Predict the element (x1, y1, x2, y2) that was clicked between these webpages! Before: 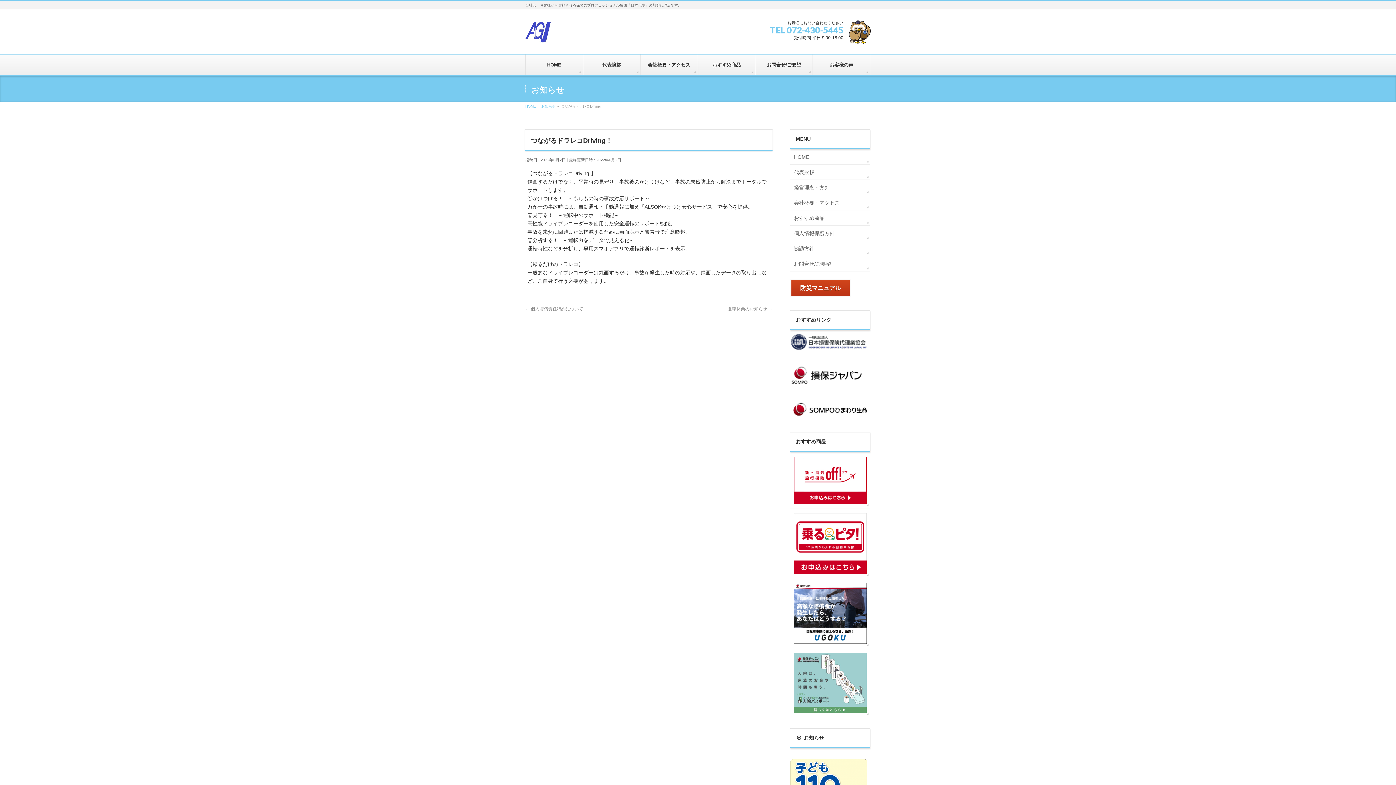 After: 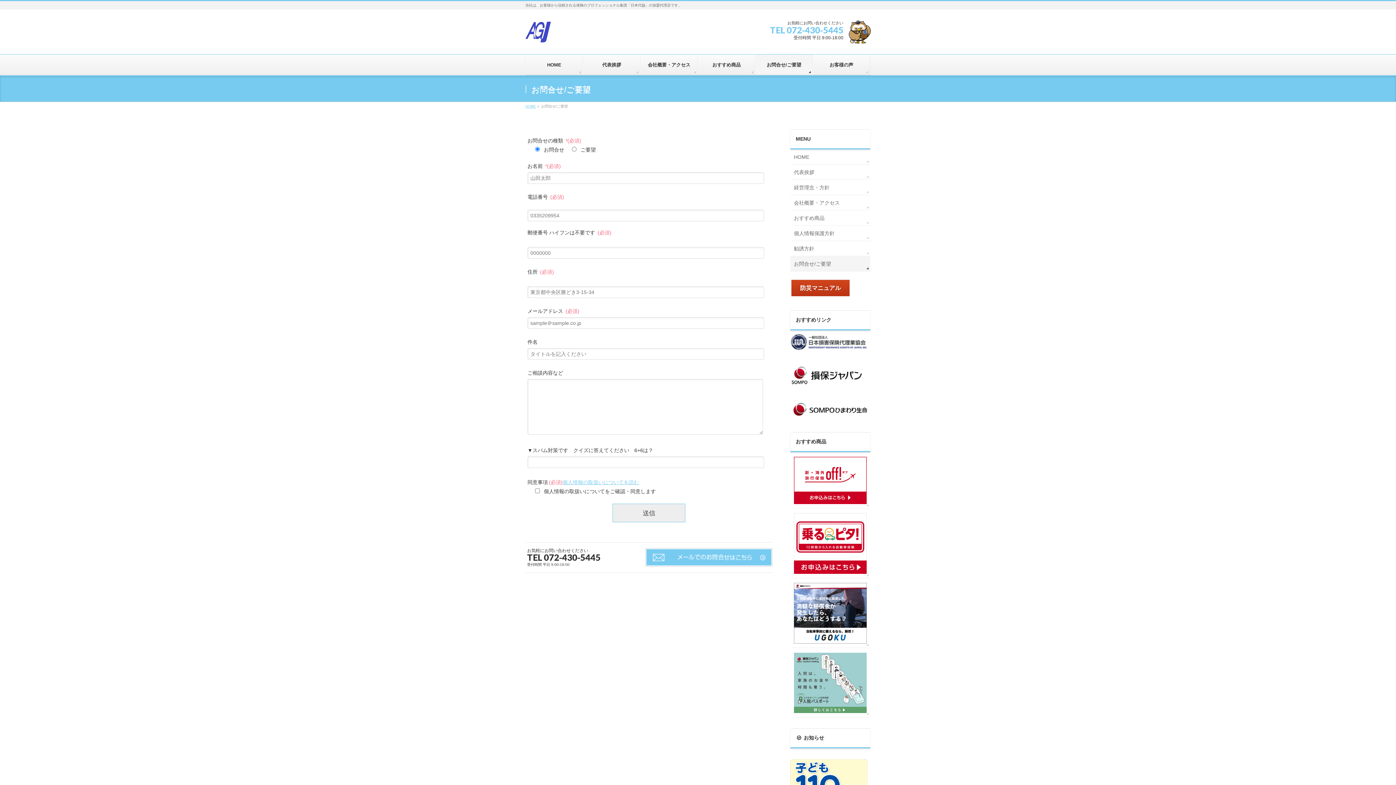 Action: label: お問合せ/ご要望 bbox: (755, 54, 813, 75)